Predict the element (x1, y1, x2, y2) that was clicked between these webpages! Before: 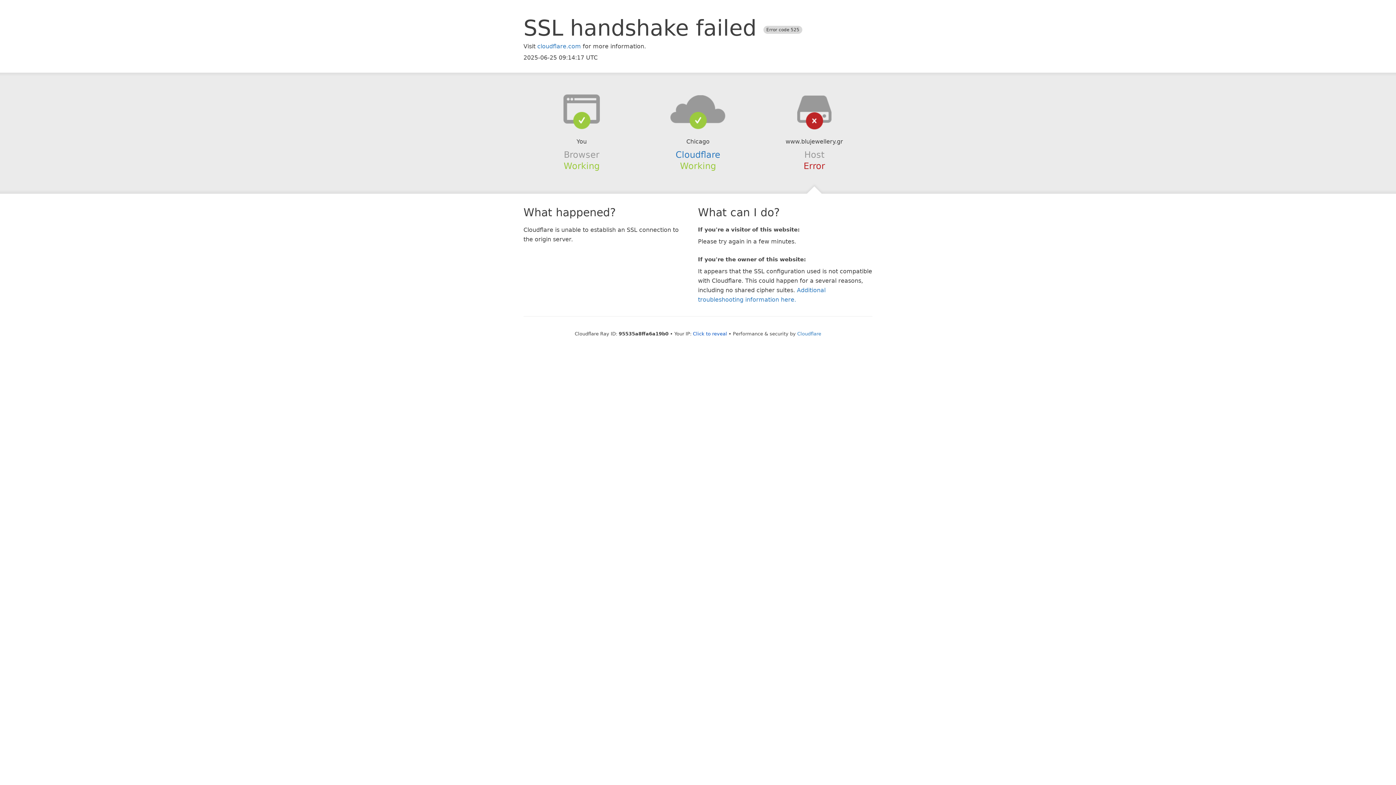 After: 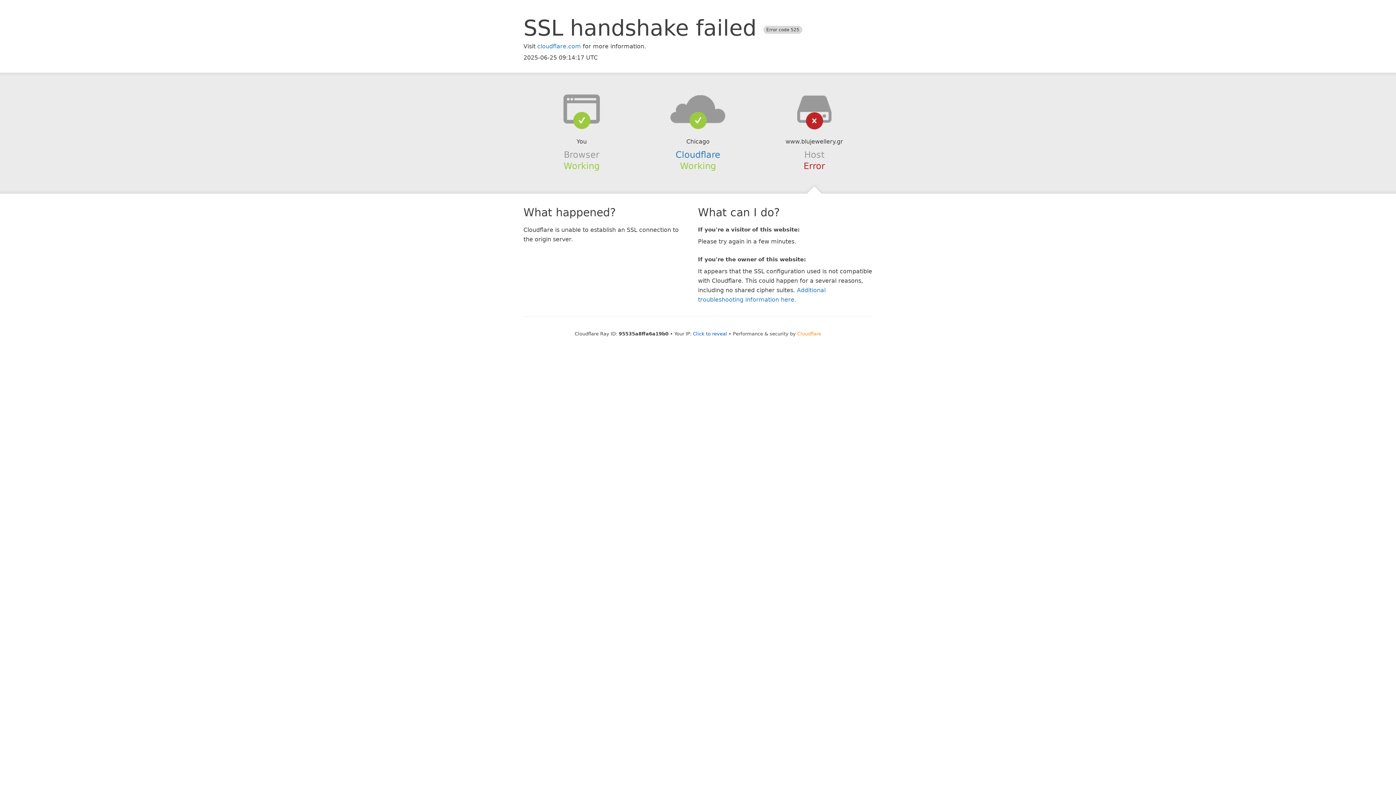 Action: bbox: (797, 331, 821, 336) label: Cloudflare